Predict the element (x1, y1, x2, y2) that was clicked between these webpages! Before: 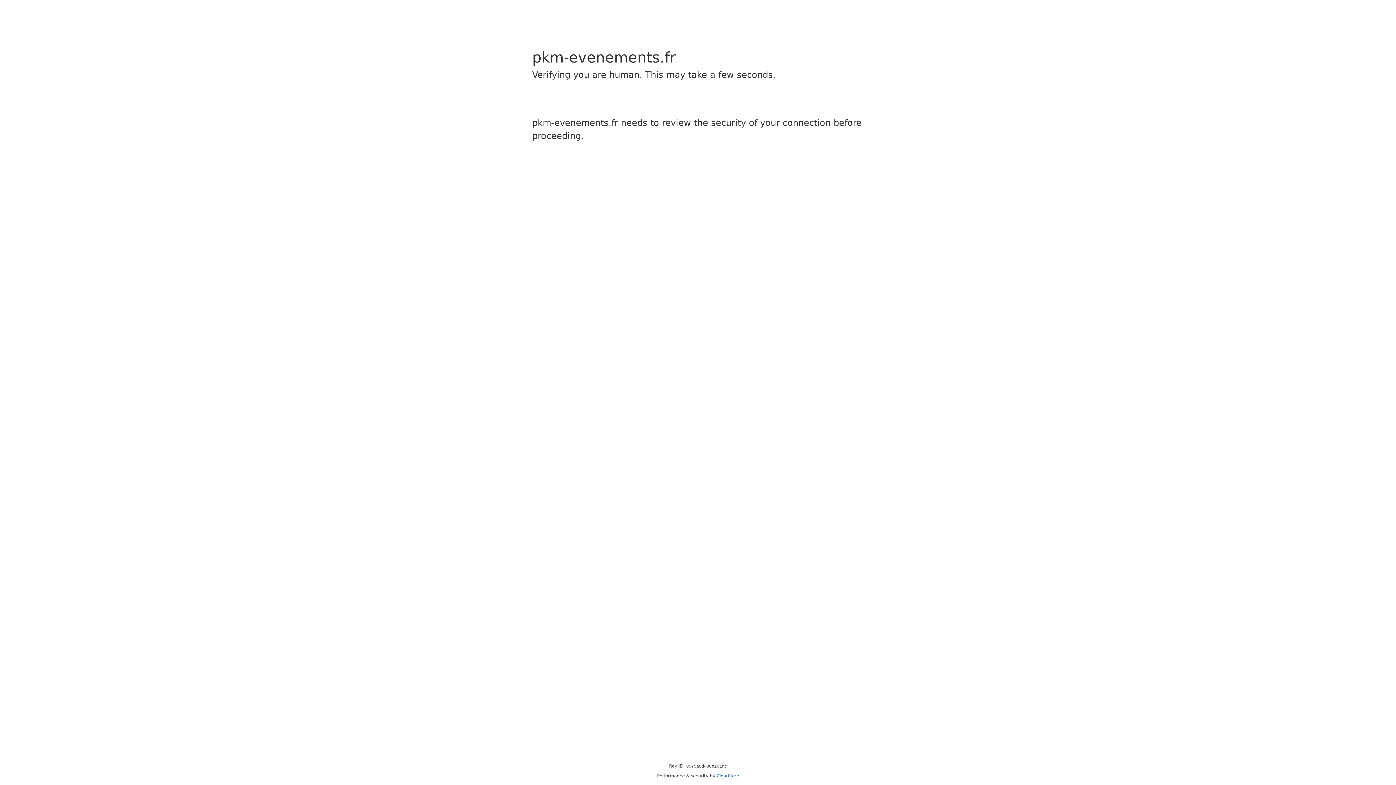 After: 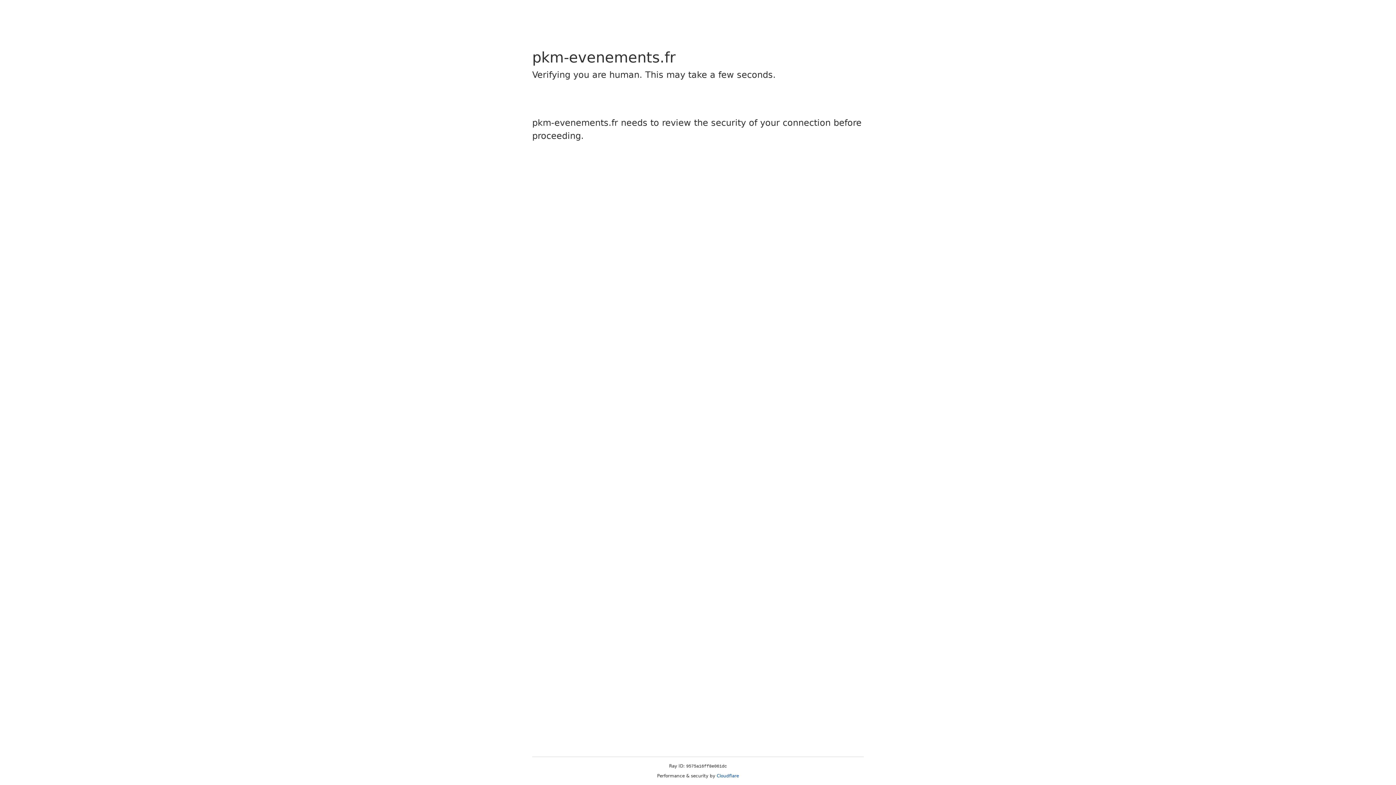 Action: label: Cloudflare bbox: (716, 773, 739, 778)